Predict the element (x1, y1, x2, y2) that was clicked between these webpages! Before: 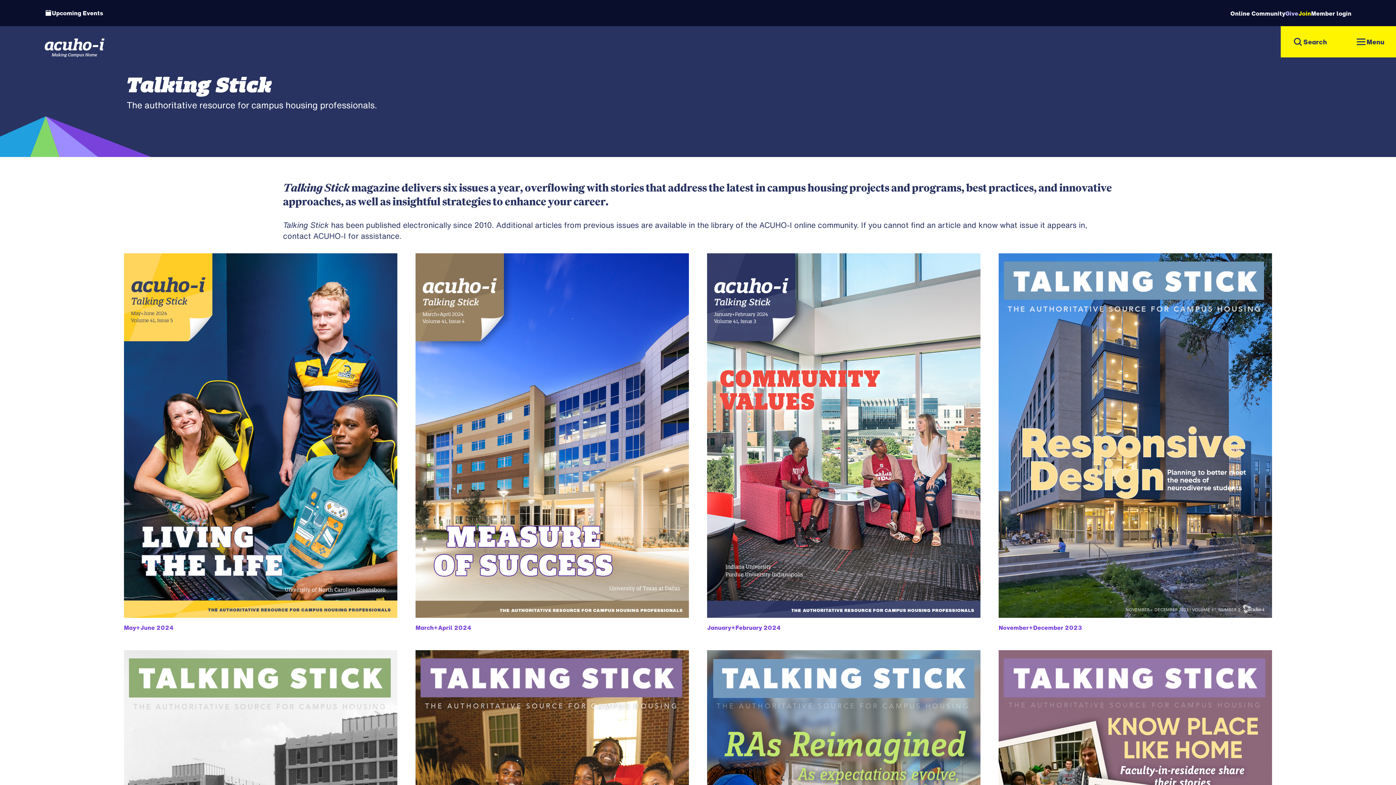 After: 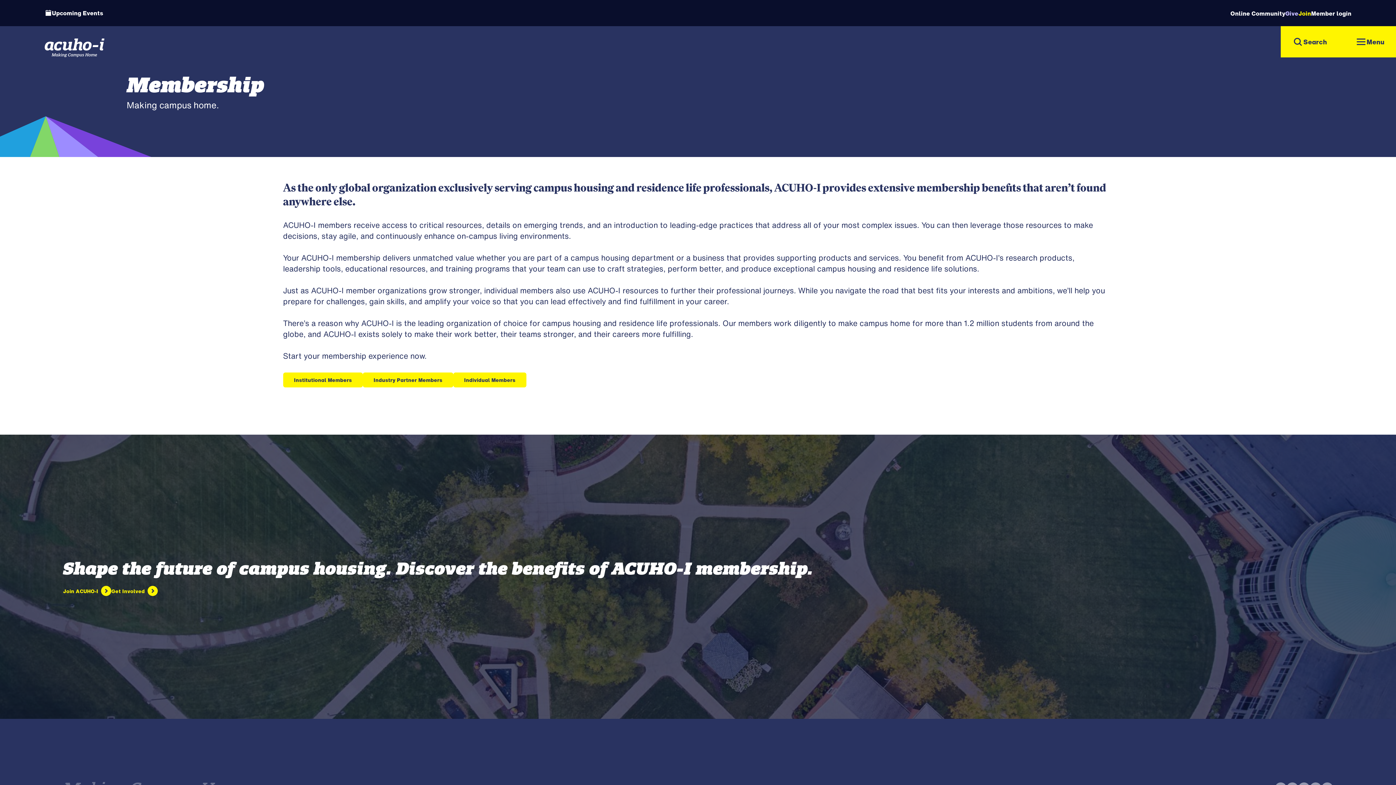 Action: label: Join bbox: (1298, 9, 1311, 17)